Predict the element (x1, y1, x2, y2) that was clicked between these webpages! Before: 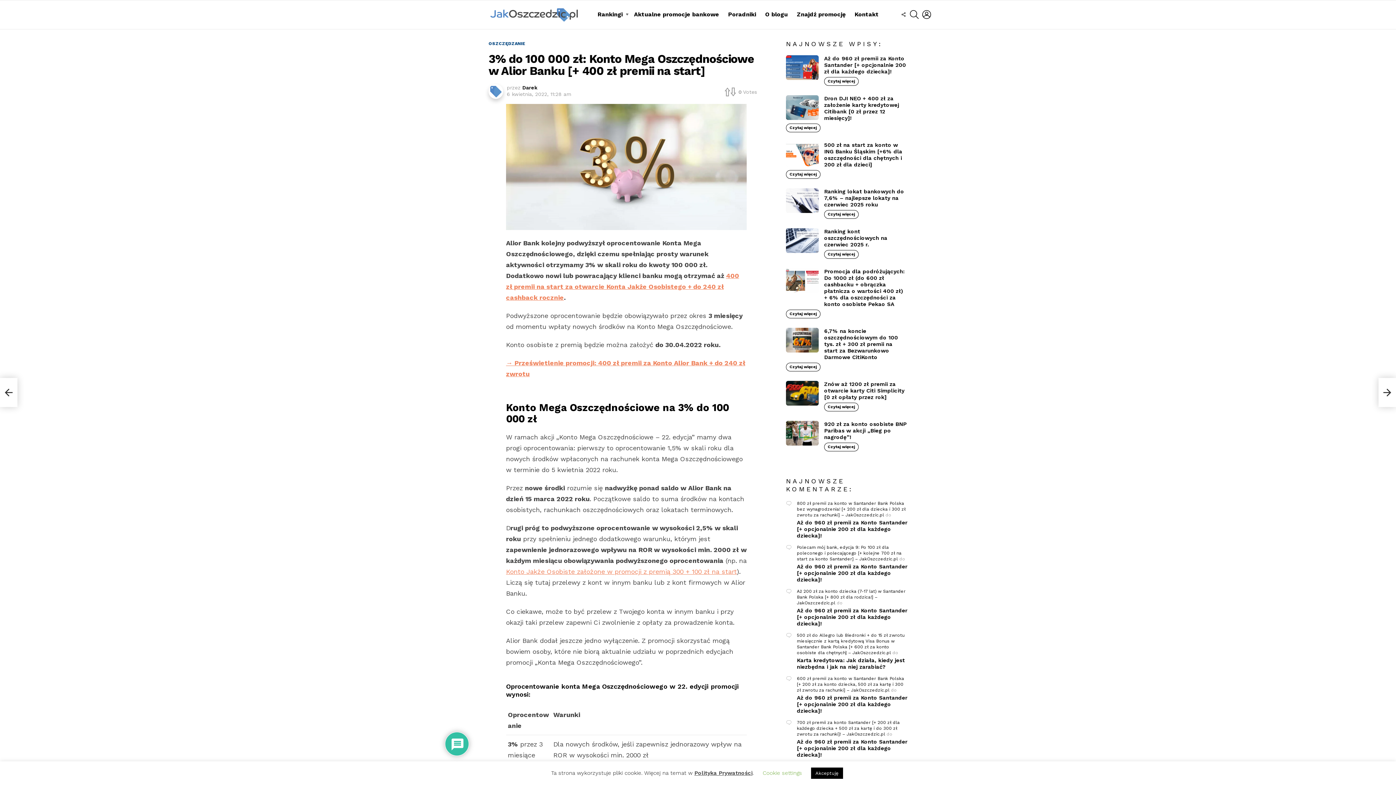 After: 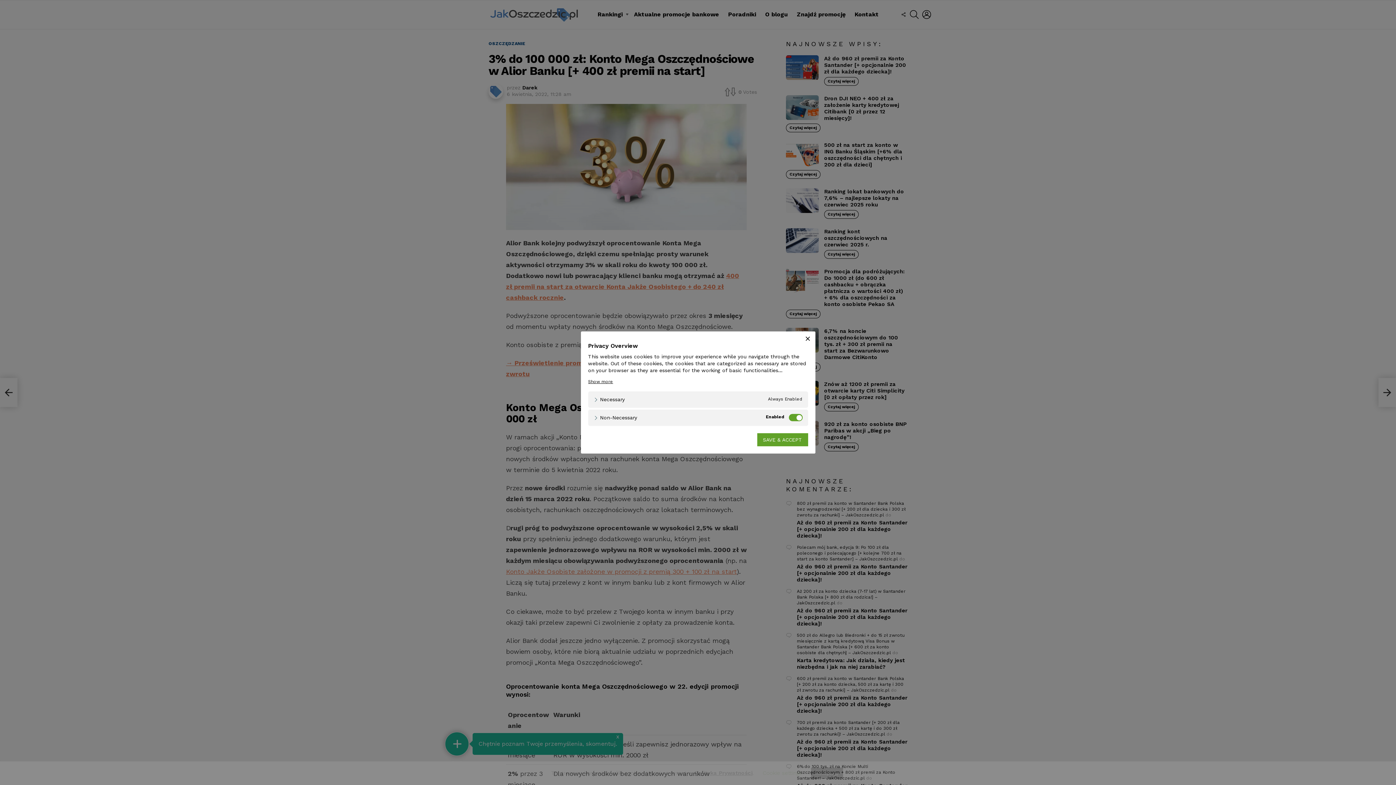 Action: label: Cookie settings bbox: (762, 770, 802, 776)